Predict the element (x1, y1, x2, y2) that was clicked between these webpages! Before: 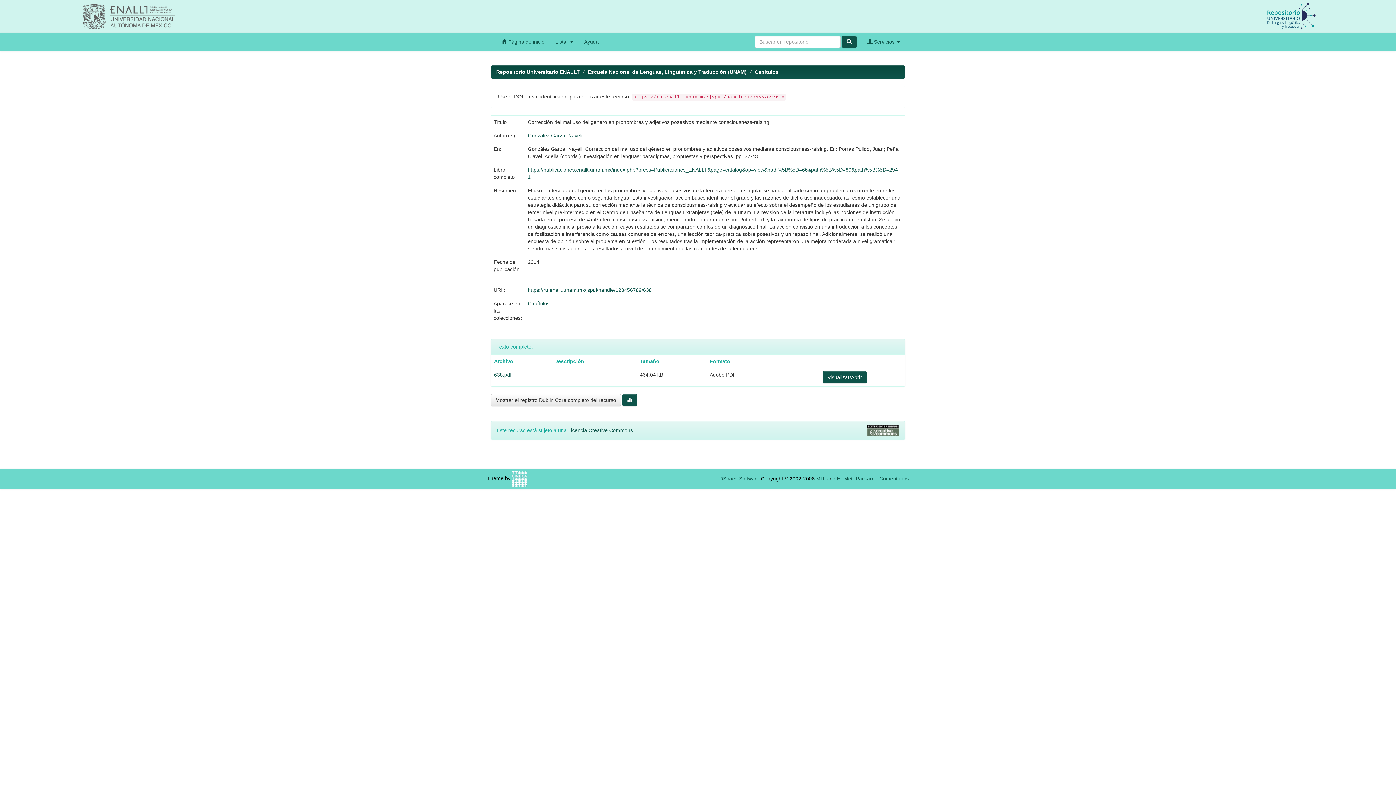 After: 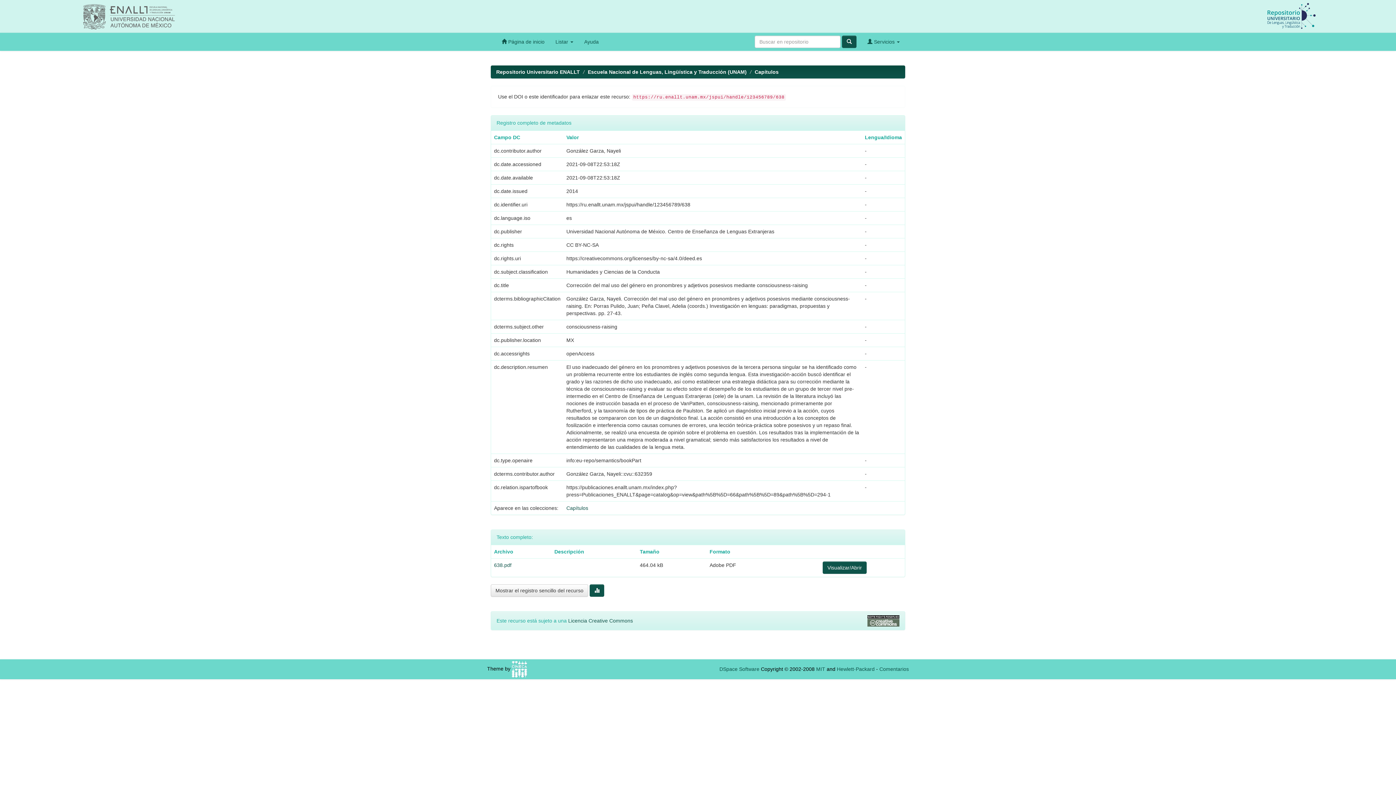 Action: bbox: (490, 394, 621, 406) label: Mostrar el registro Dublin Core completo del recurso